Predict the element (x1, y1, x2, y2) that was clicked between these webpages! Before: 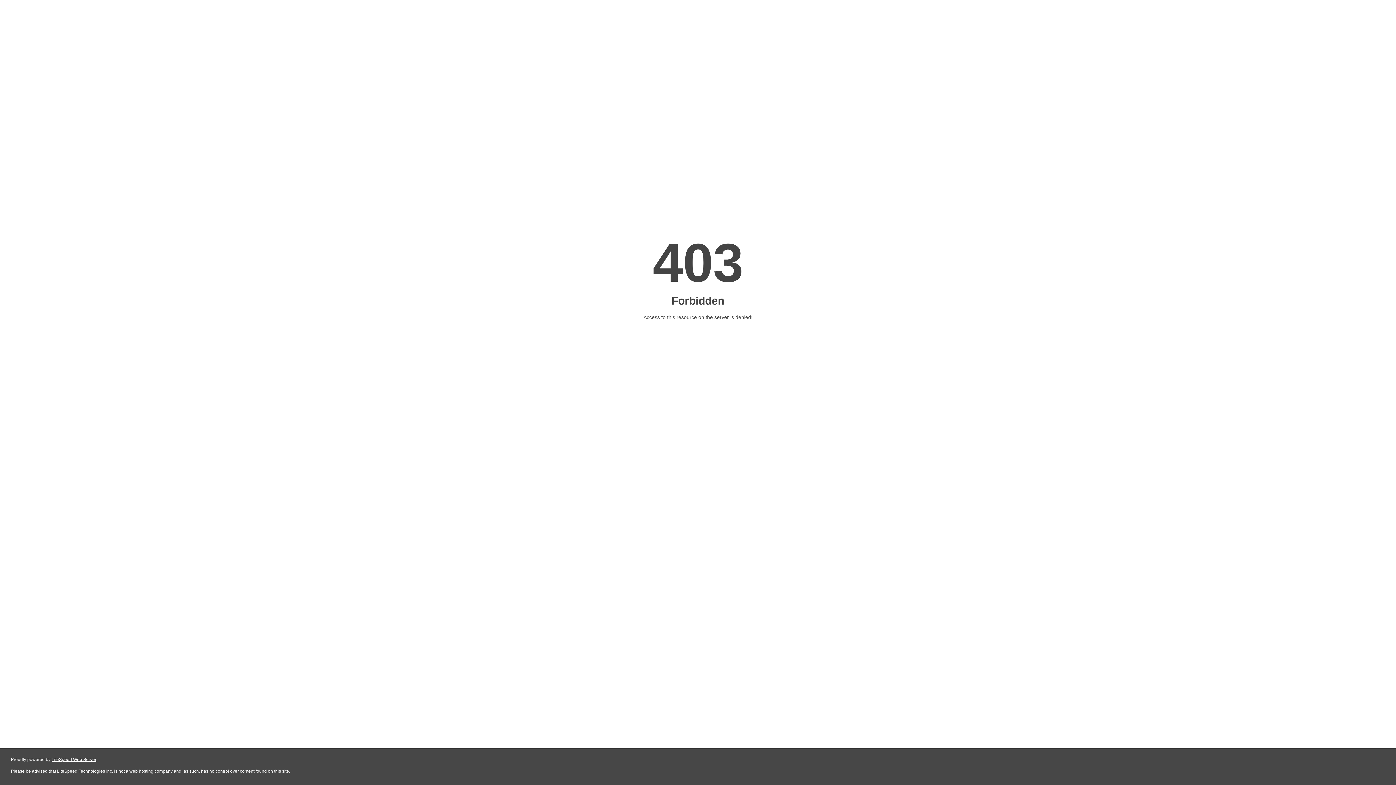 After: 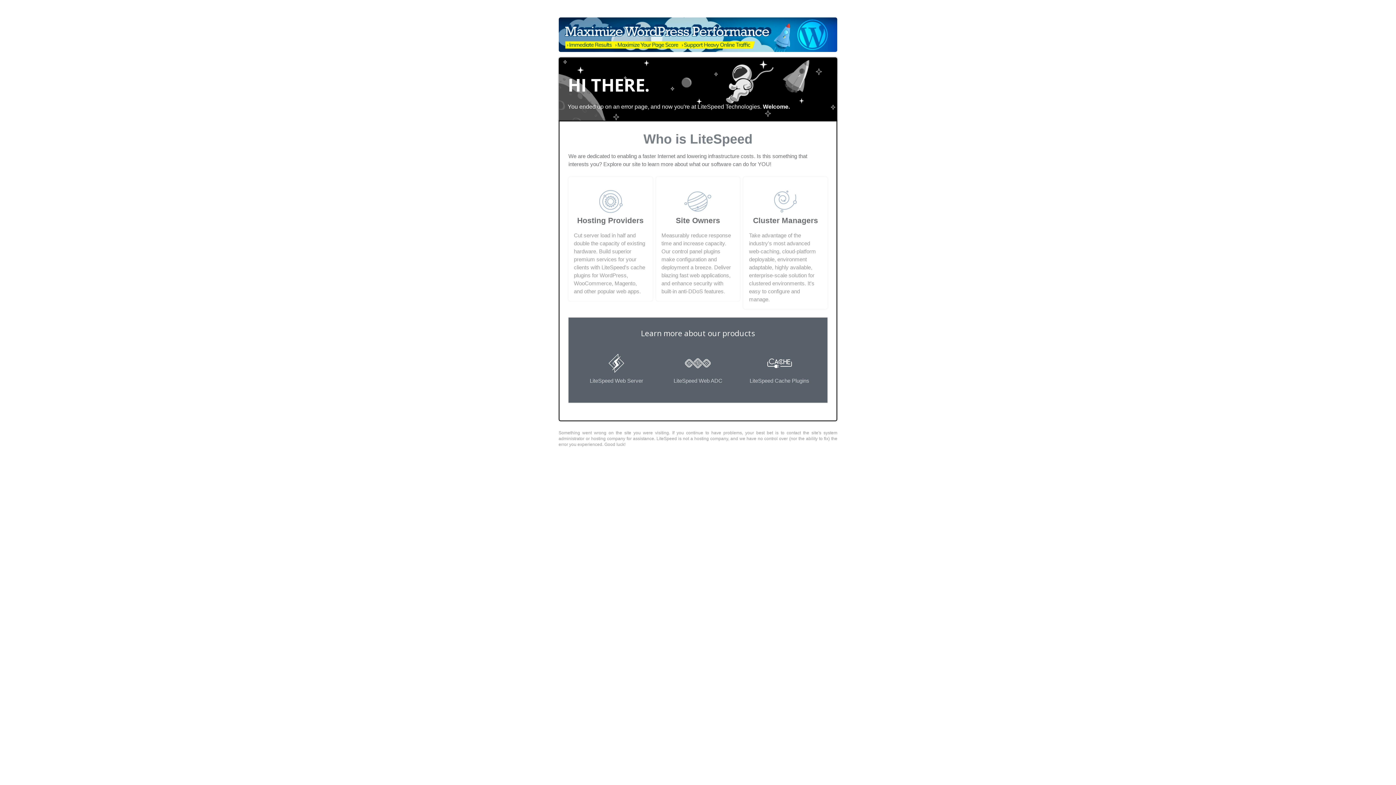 Action: bbox: (51, 757, 96, 762) label: LiteSpeed Web Server